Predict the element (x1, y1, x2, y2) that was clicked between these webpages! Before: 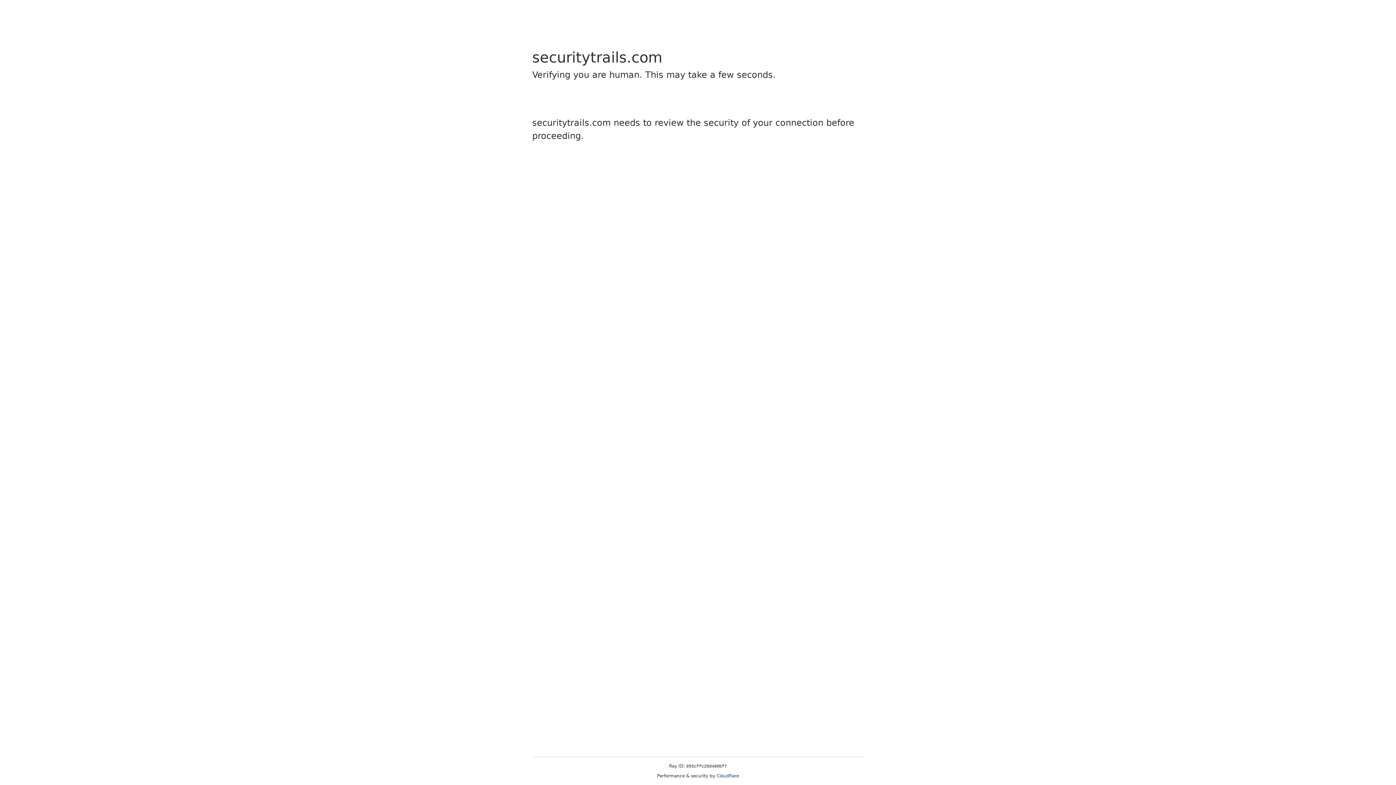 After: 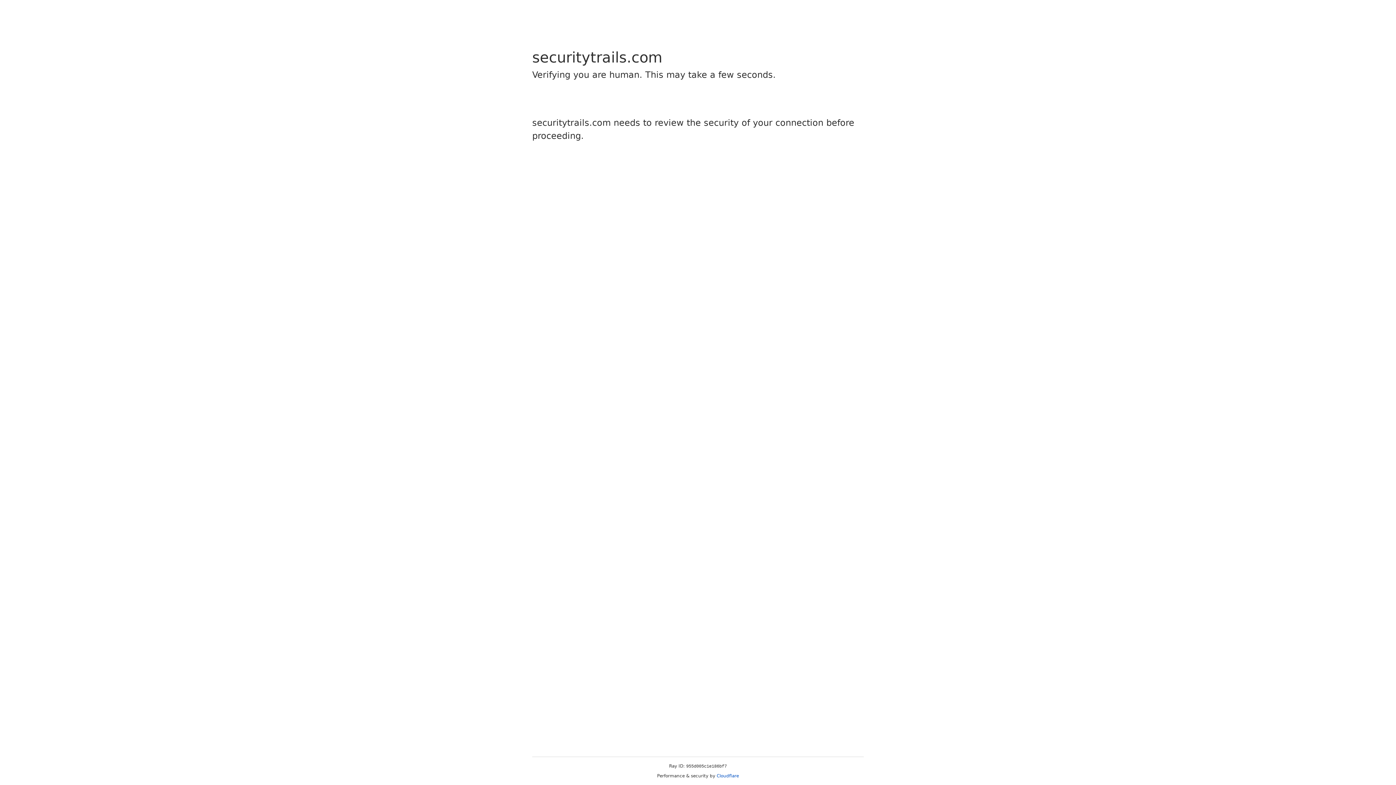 Action: bbox: (716, 773, 739, 778) label: Cloudflare